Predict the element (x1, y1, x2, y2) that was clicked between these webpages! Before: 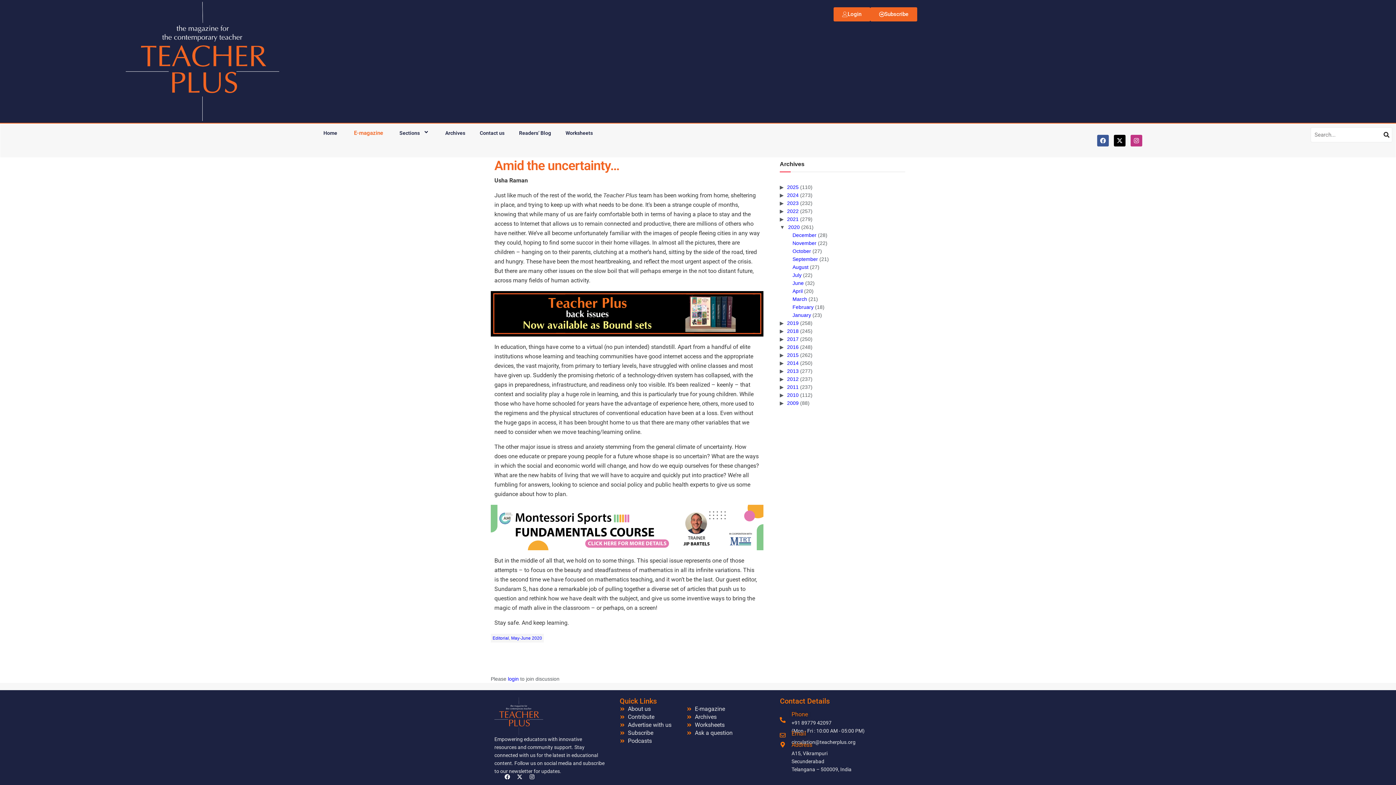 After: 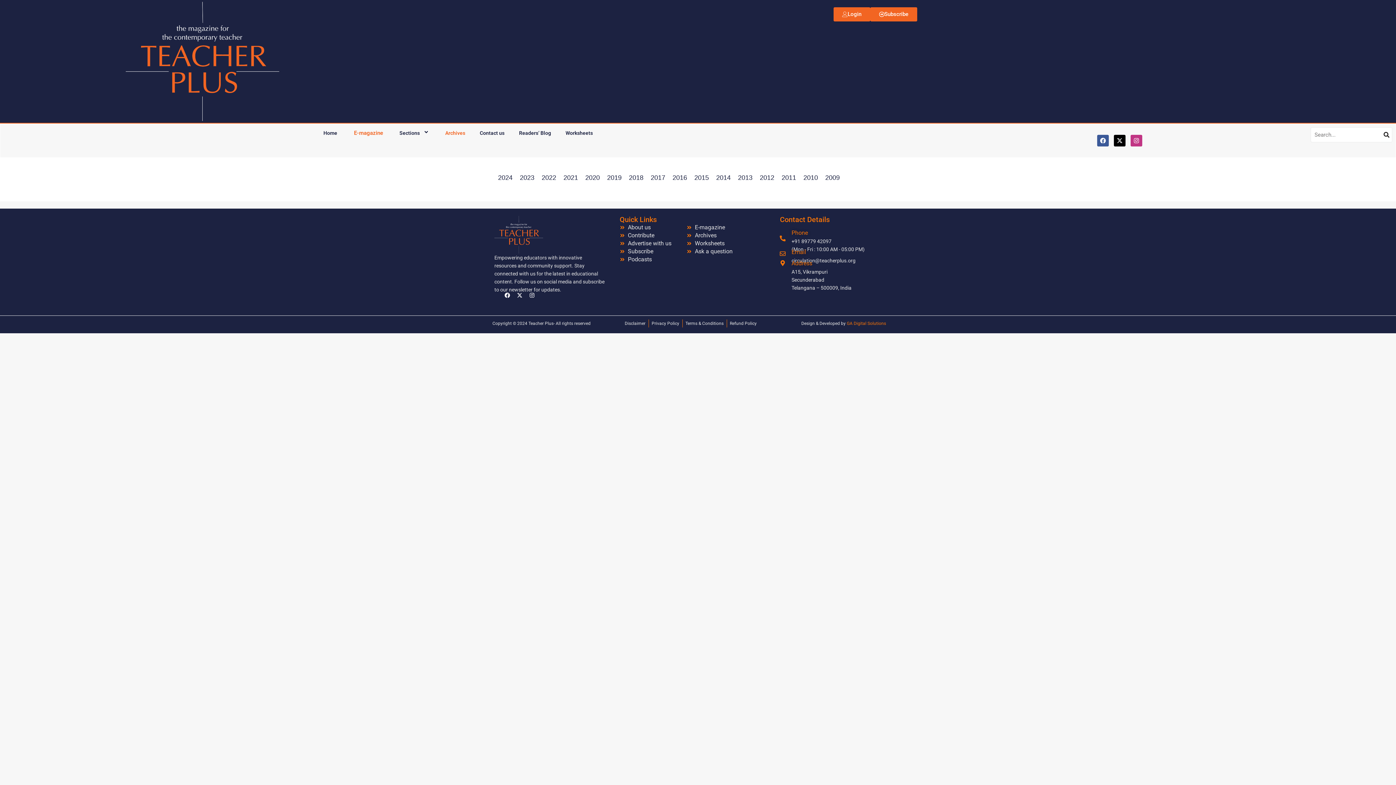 Action: bbox: (686, 713, 732, 721) label: Archives